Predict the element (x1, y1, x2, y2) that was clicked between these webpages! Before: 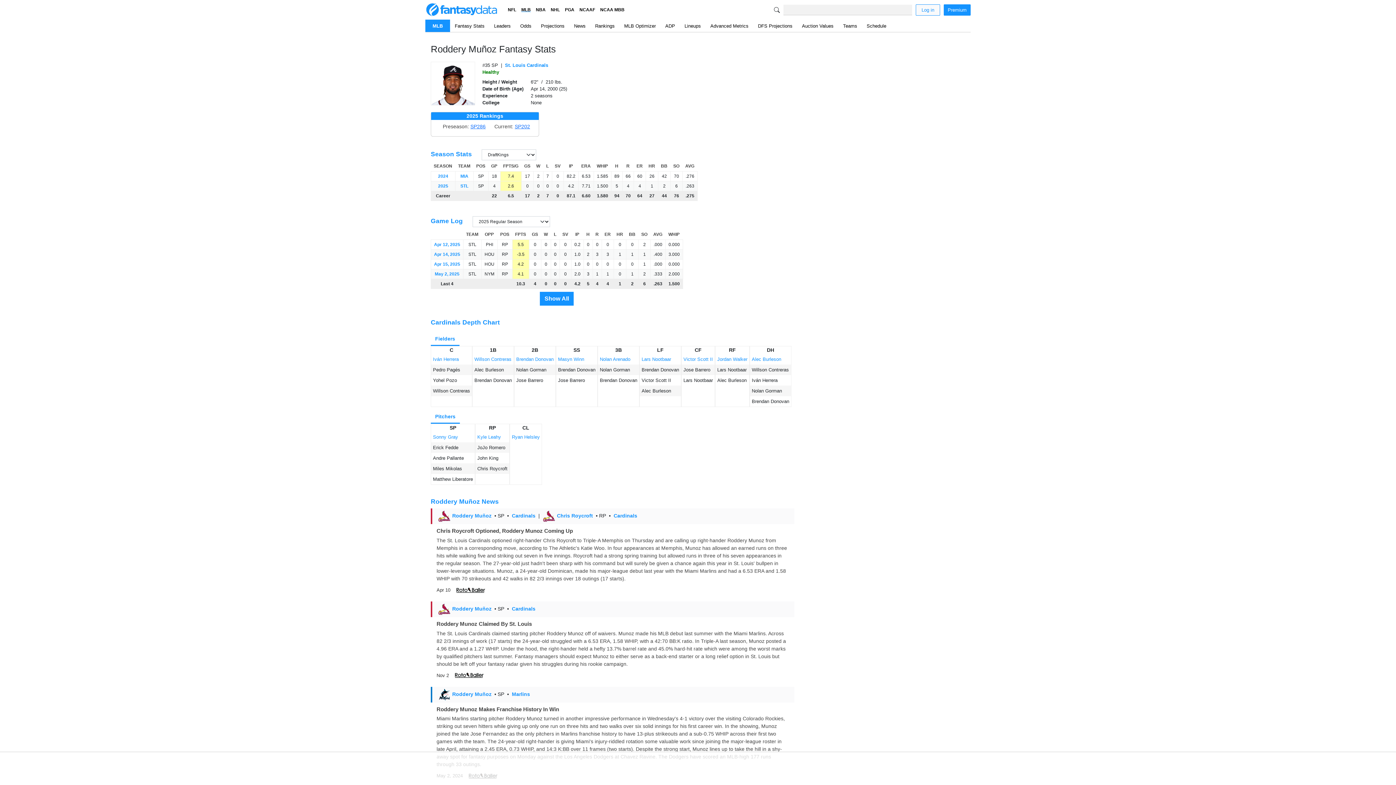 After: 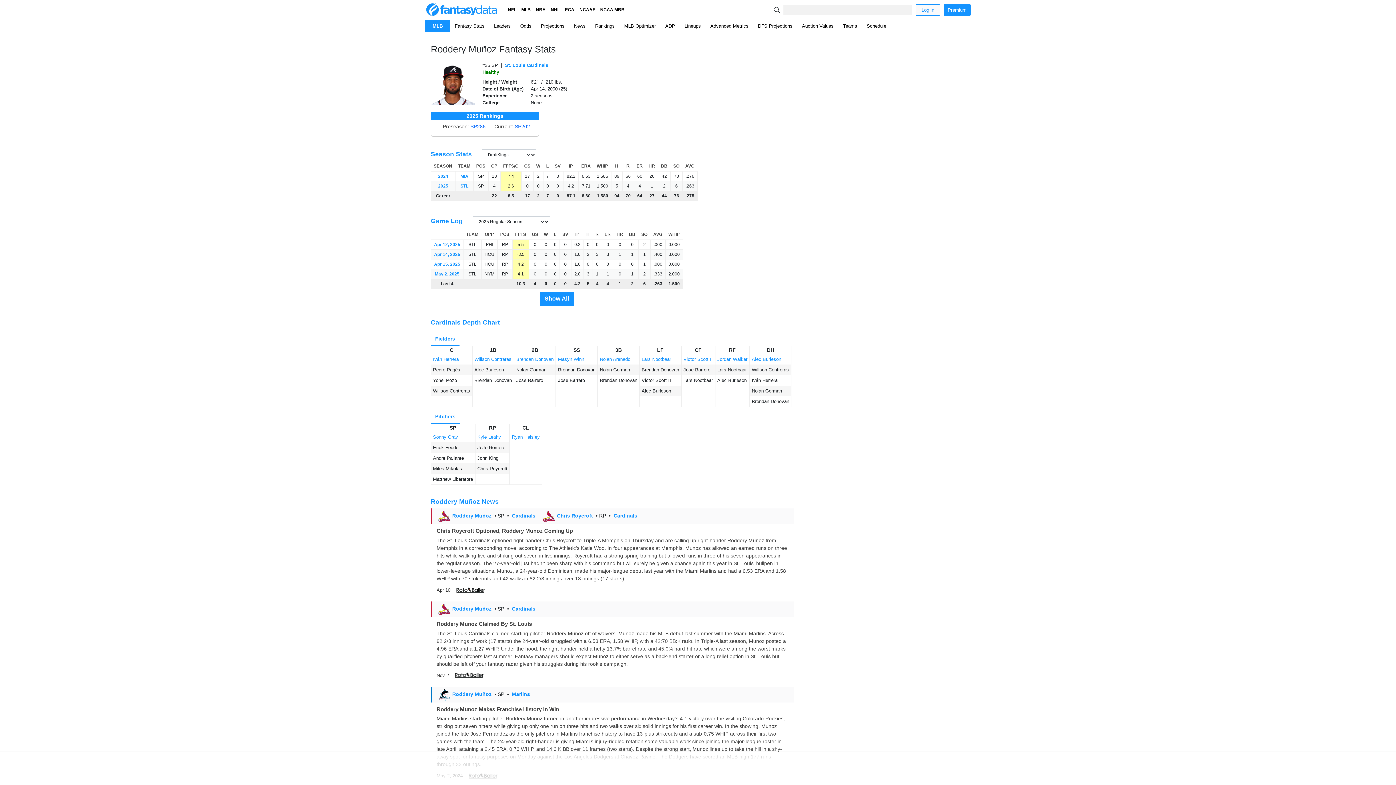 Action: bbox: (452, 513, 491, 518) label: Roddery Muñoz